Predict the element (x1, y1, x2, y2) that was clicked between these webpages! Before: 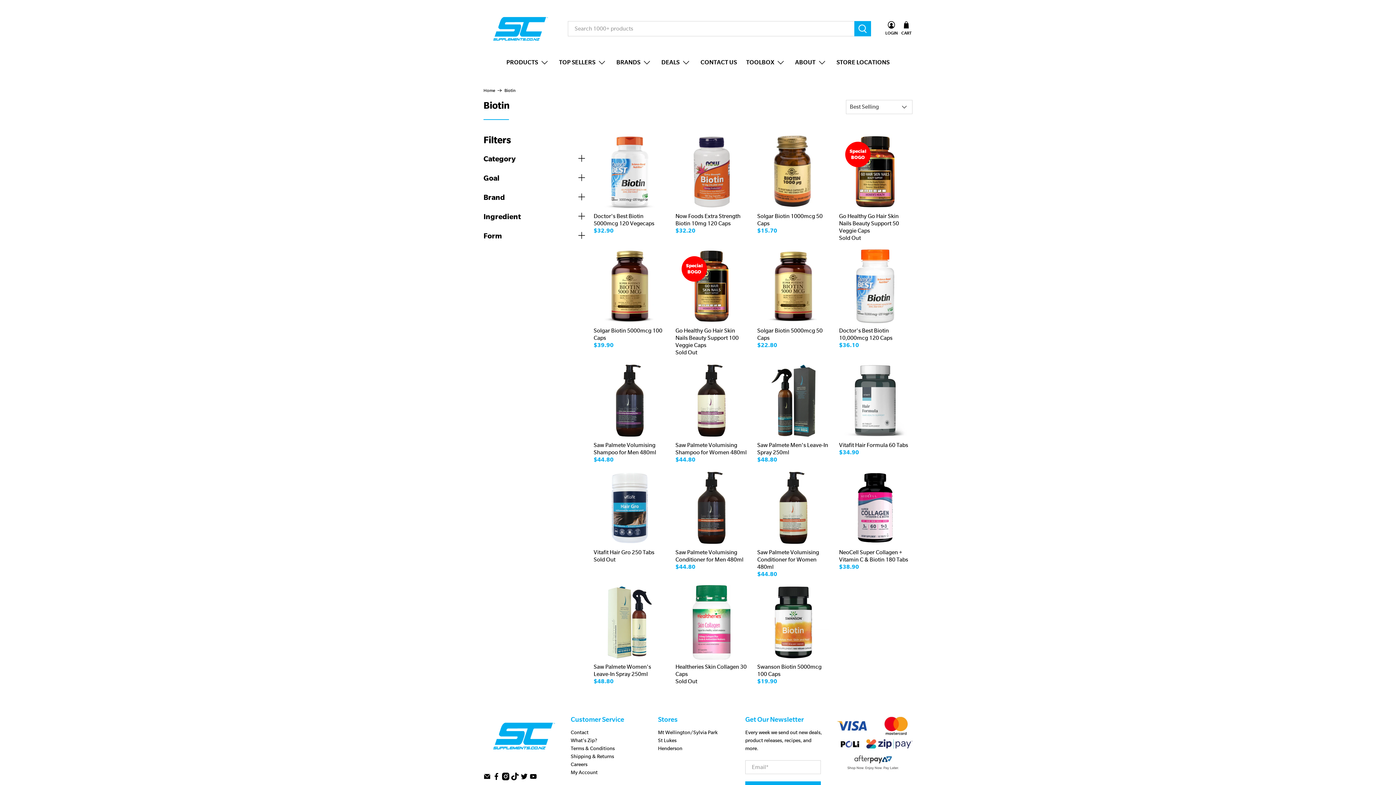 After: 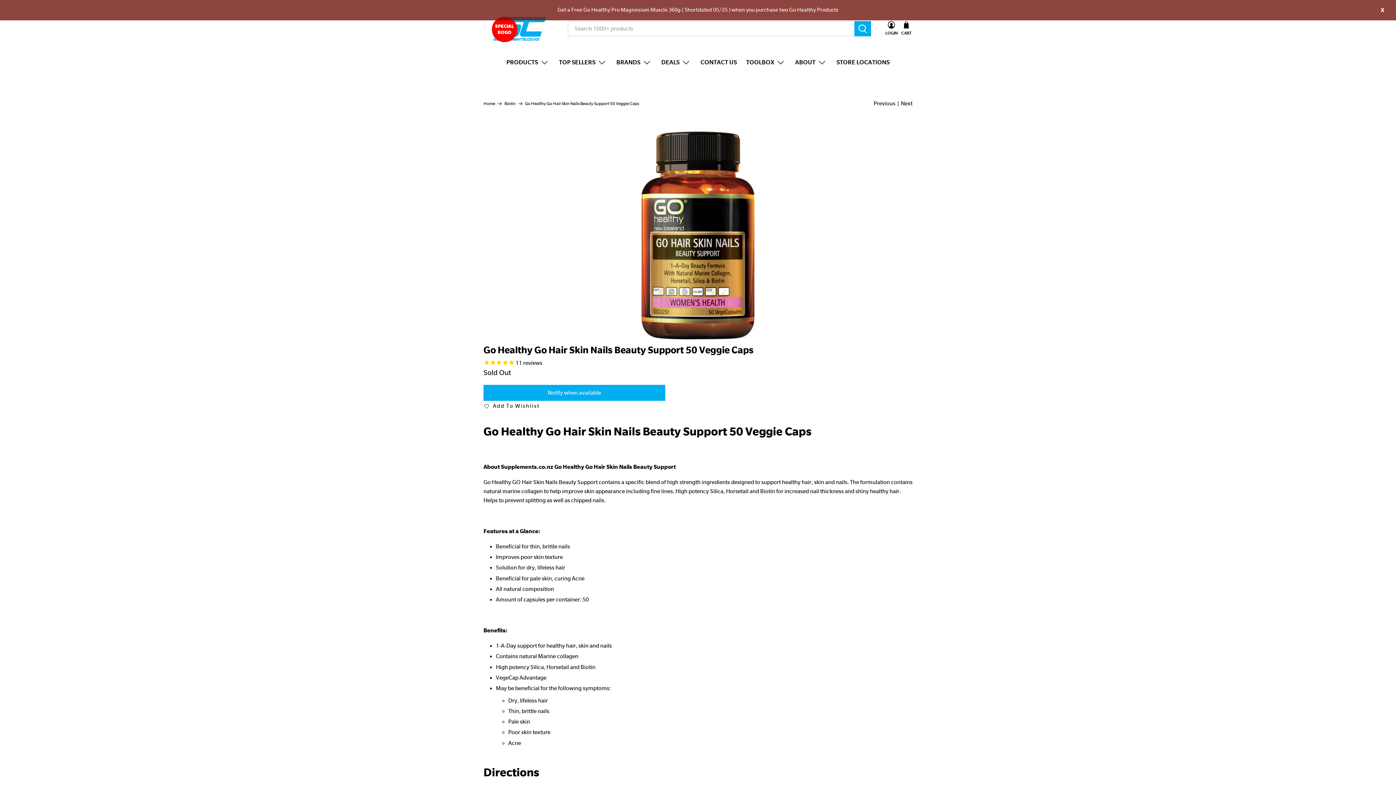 Action: bbox: (839, 212, 899, 234) label: Go Healthy Go Hair Skin Nails Beauty Support 50 Veggie Caps